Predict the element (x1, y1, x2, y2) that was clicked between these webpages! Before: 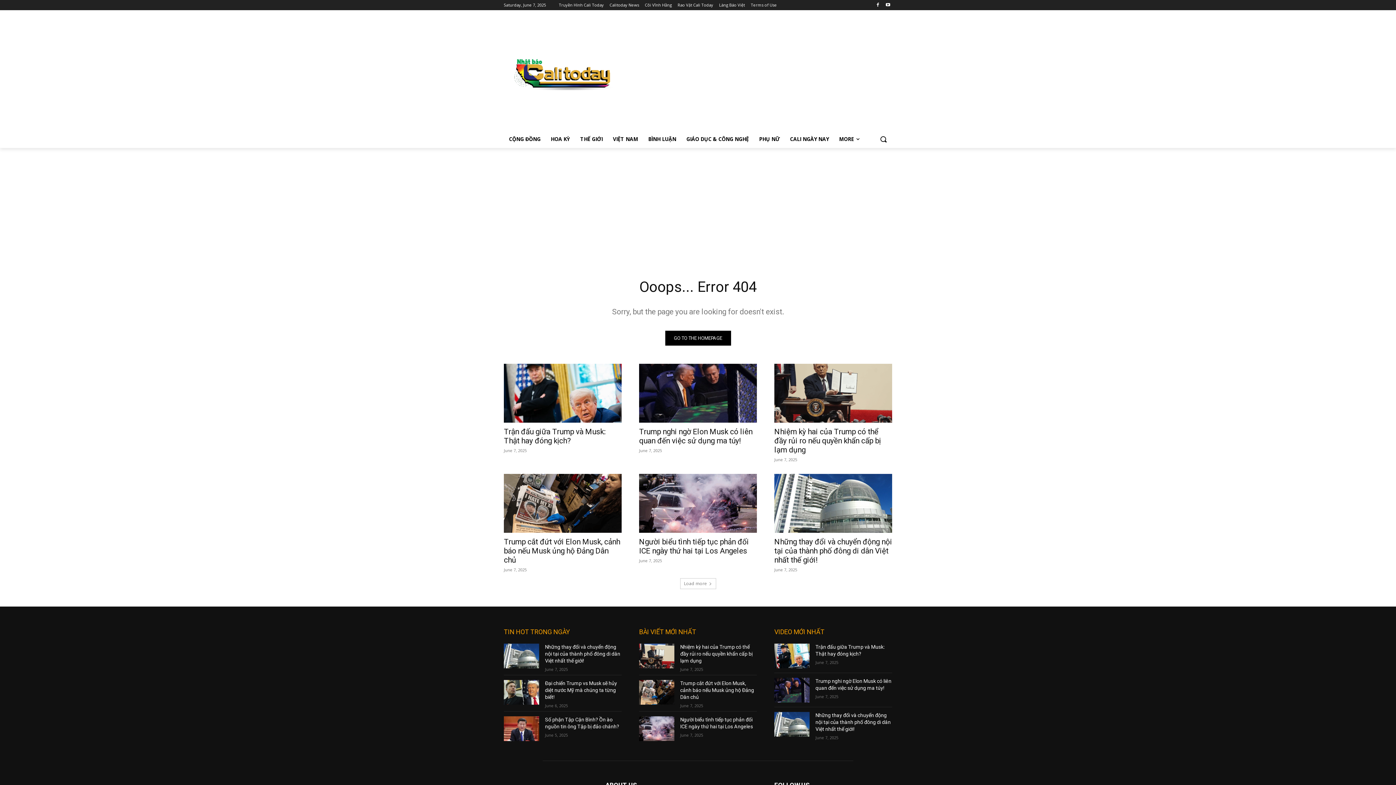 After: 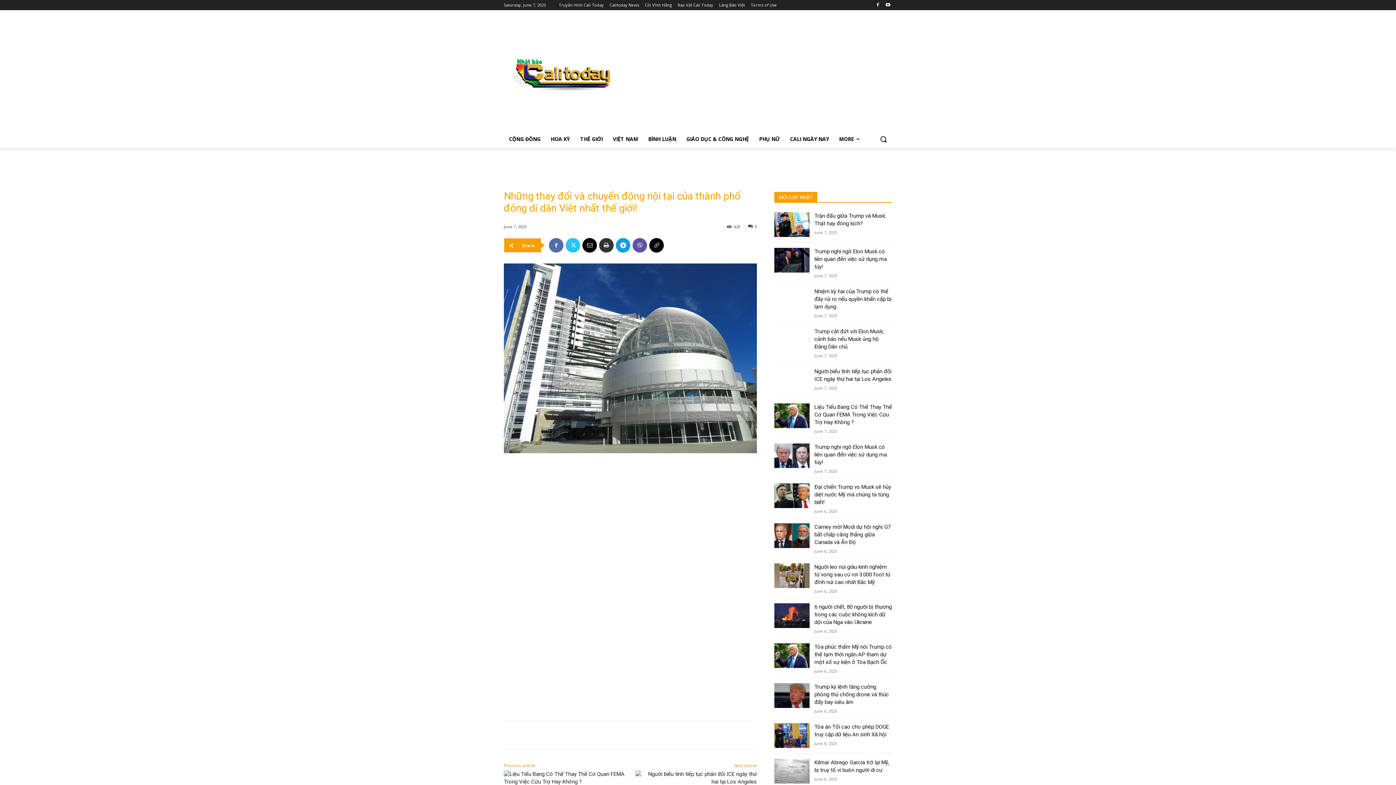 Action: bbox: (545, 644, 620, 664) label: Những thay đổi và chuyển động nội tại của thành phố đông di dân Việt nhất thế giới!